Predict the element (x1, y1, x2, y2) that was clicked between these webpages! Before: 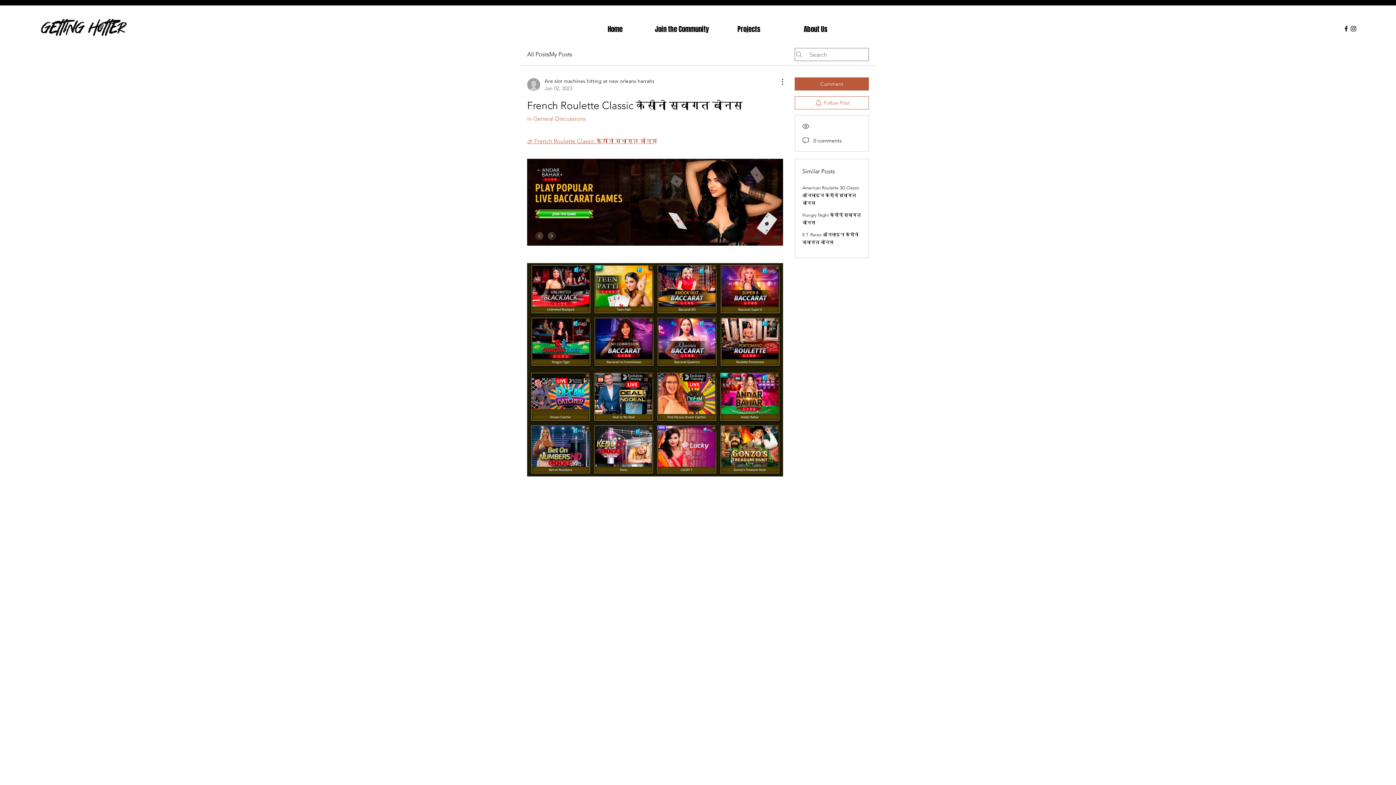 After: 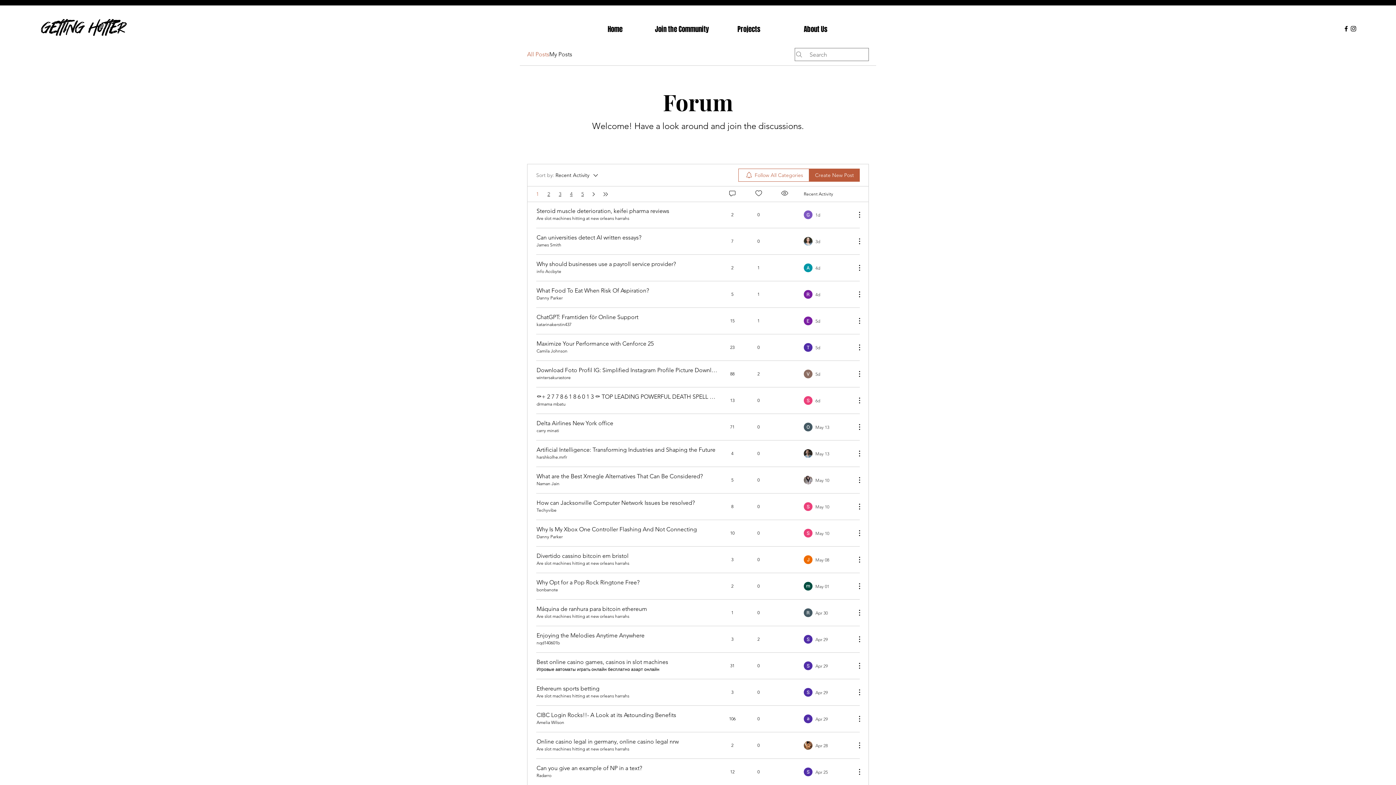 Action: bbox: (527, 50, 549, 58) label: All Posts